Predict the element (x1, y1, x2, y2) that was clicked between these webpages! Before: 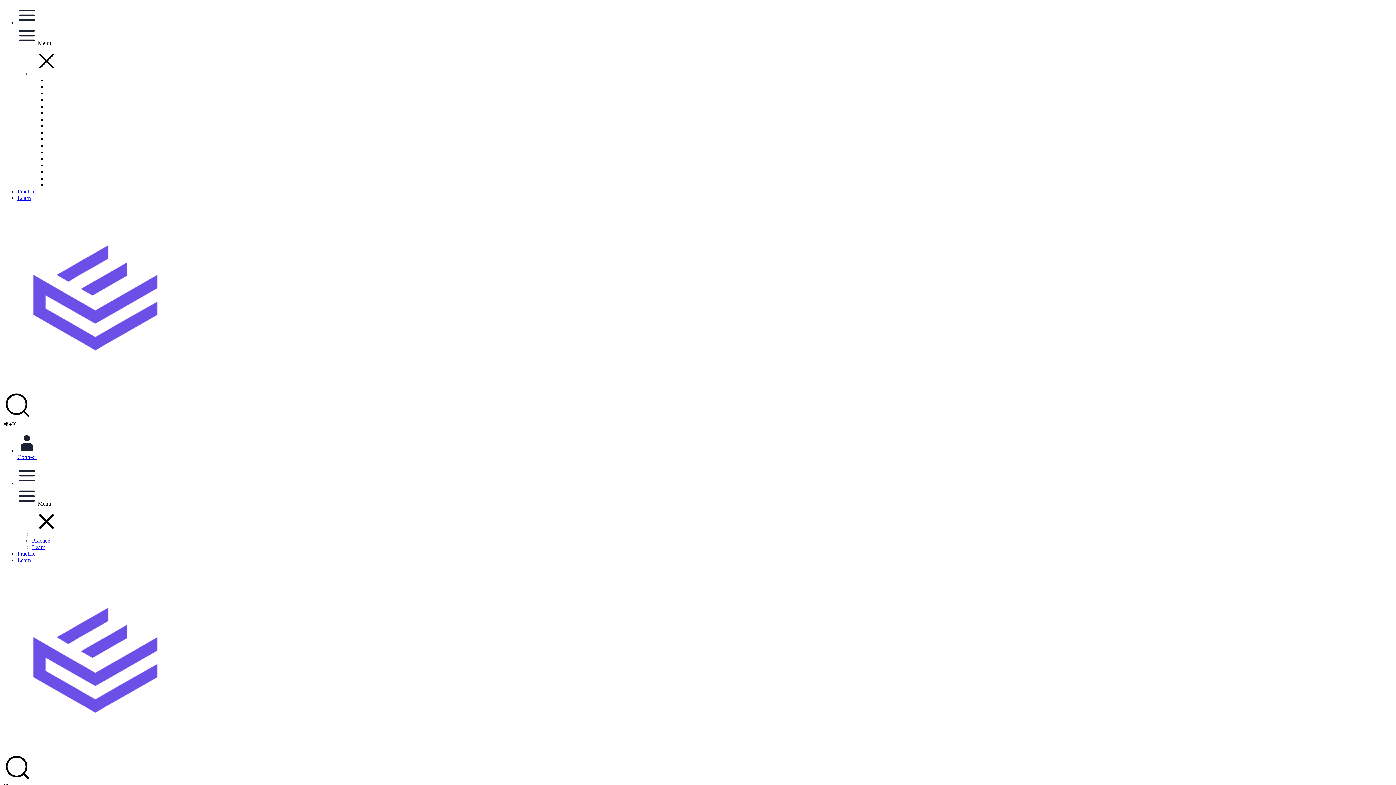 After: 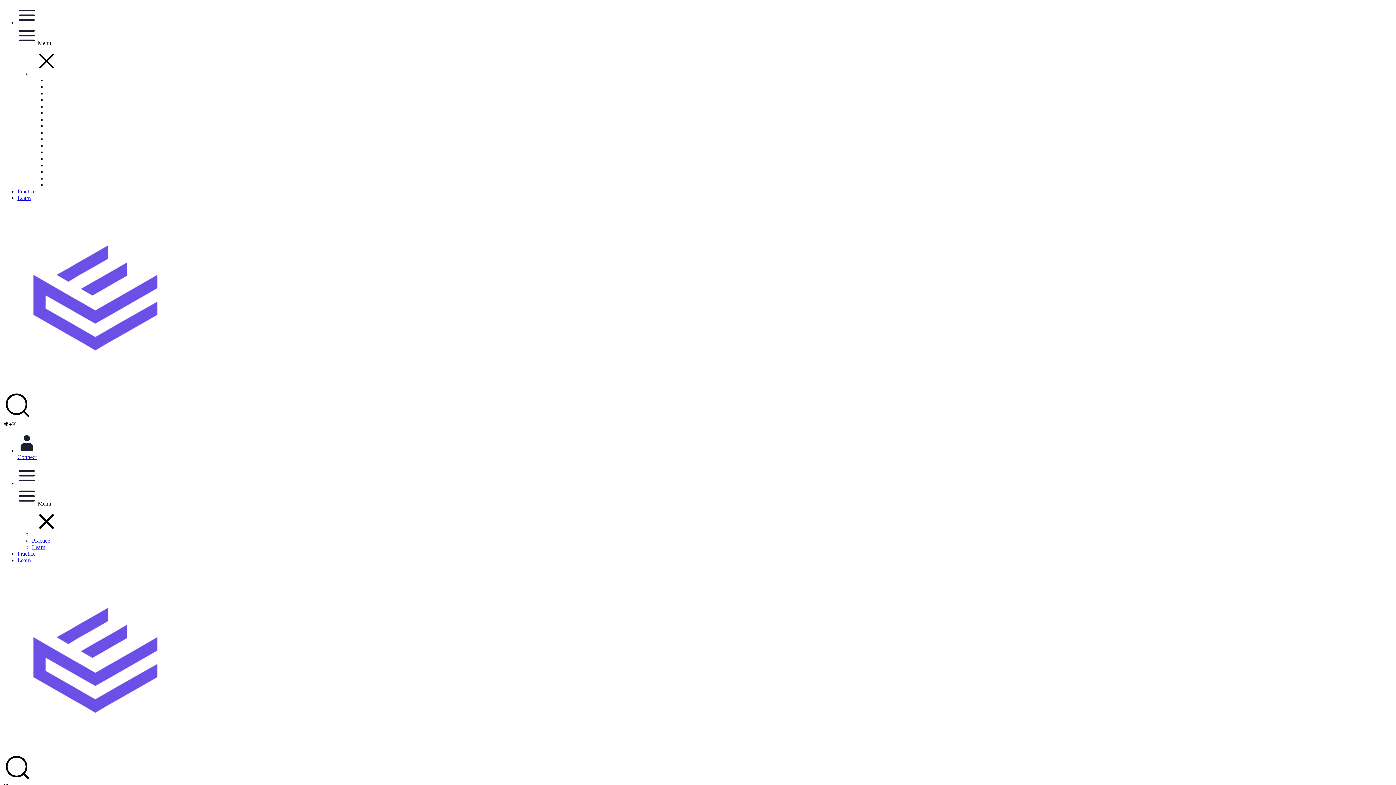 Action: bbox: (32, 537, 50, 544) label: Practice